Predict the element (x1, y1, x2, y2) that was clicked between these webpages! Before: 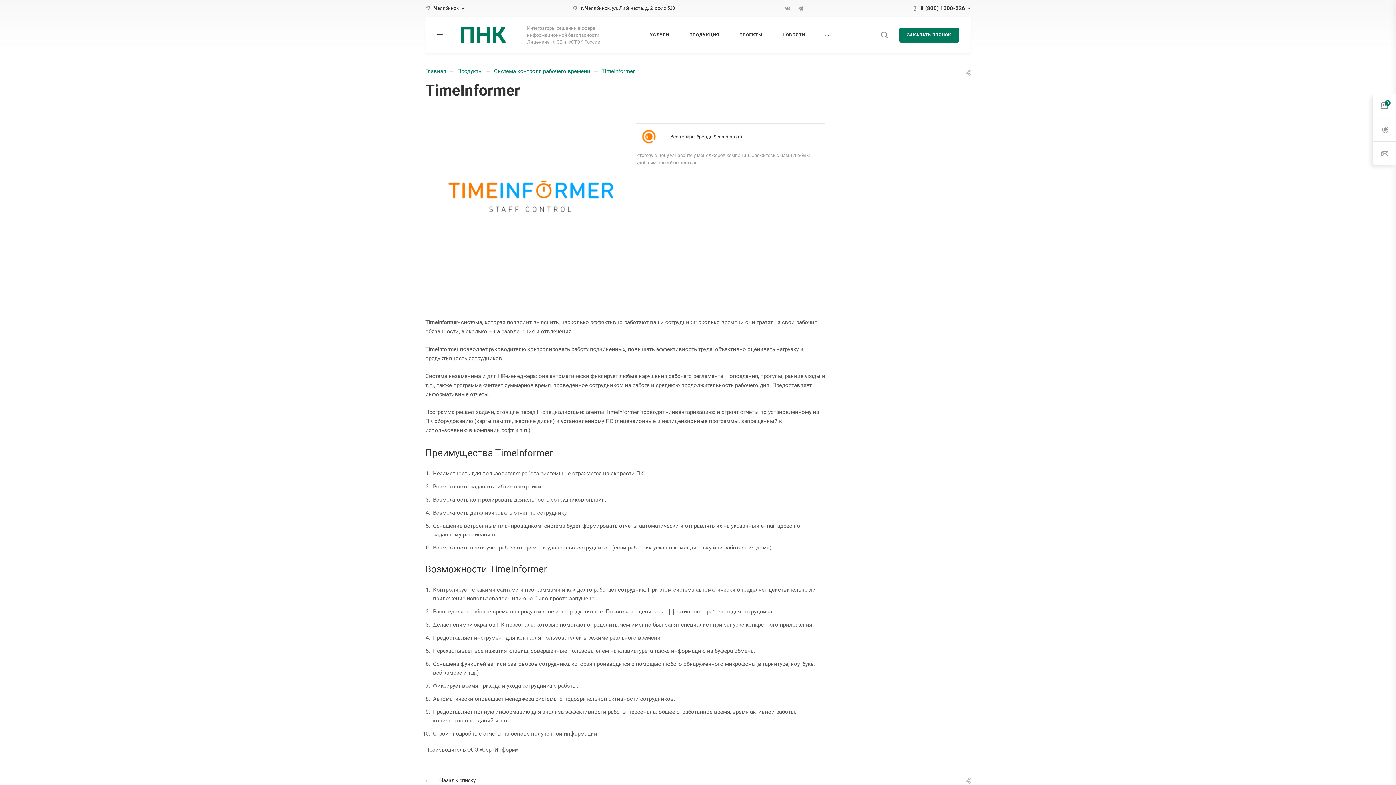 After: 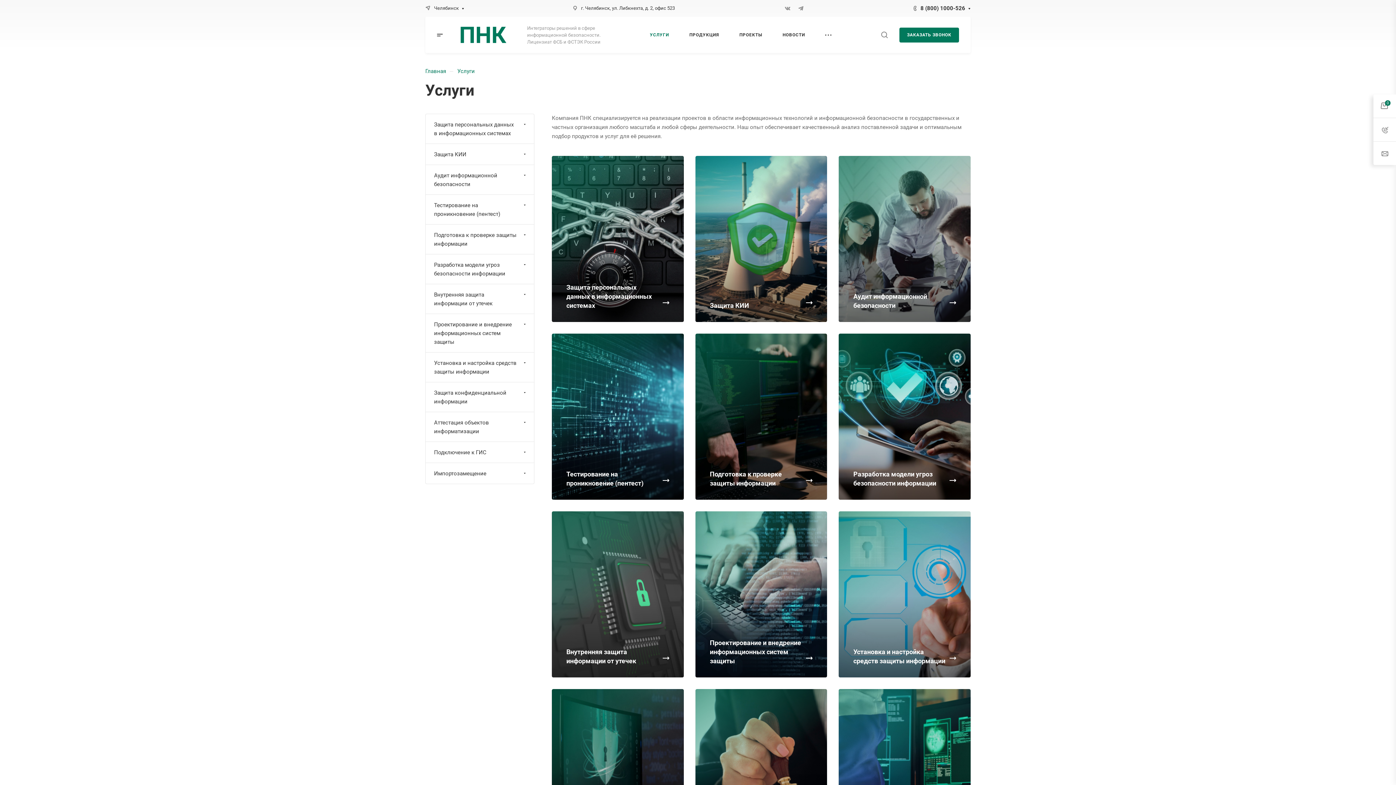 Action: bbox: (650, 16, 669, 53) label: УСЛУГИ